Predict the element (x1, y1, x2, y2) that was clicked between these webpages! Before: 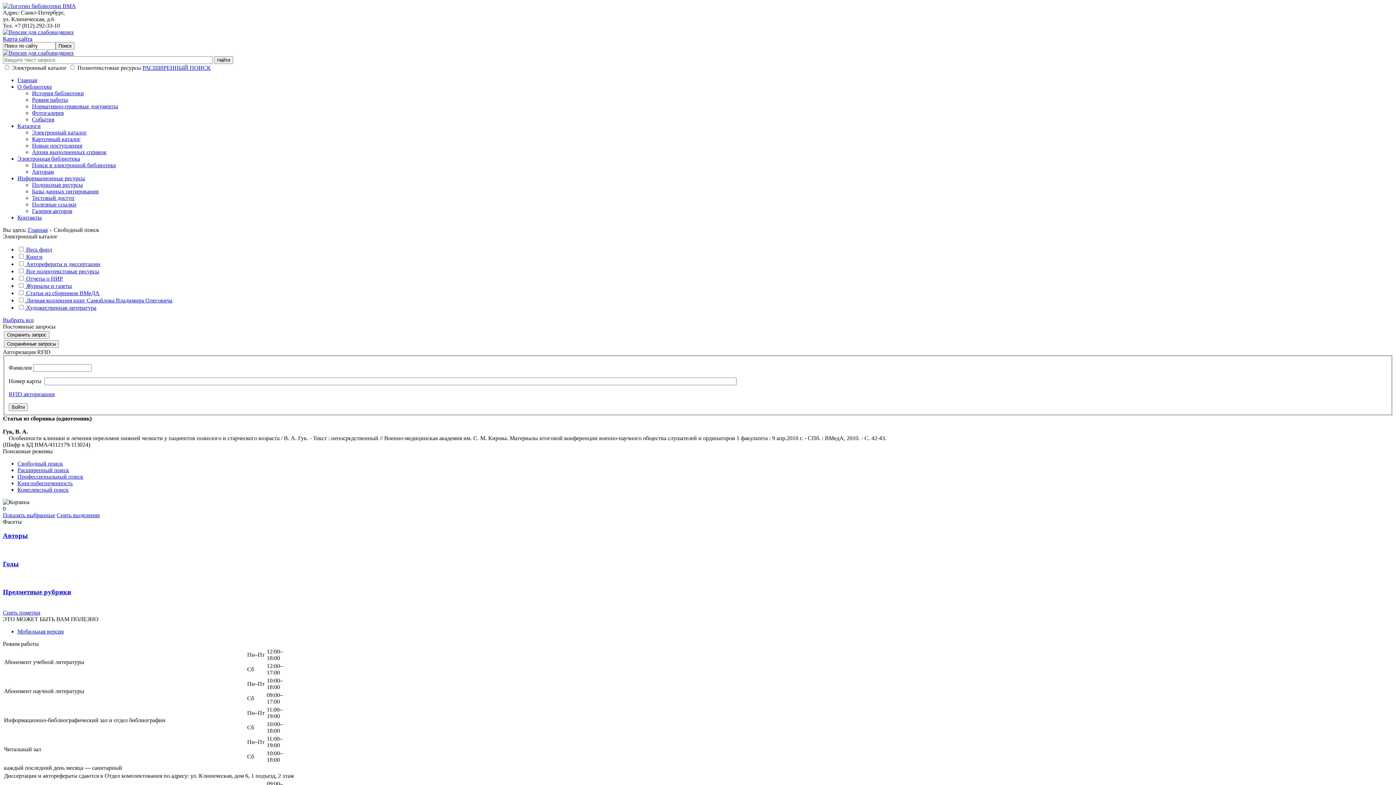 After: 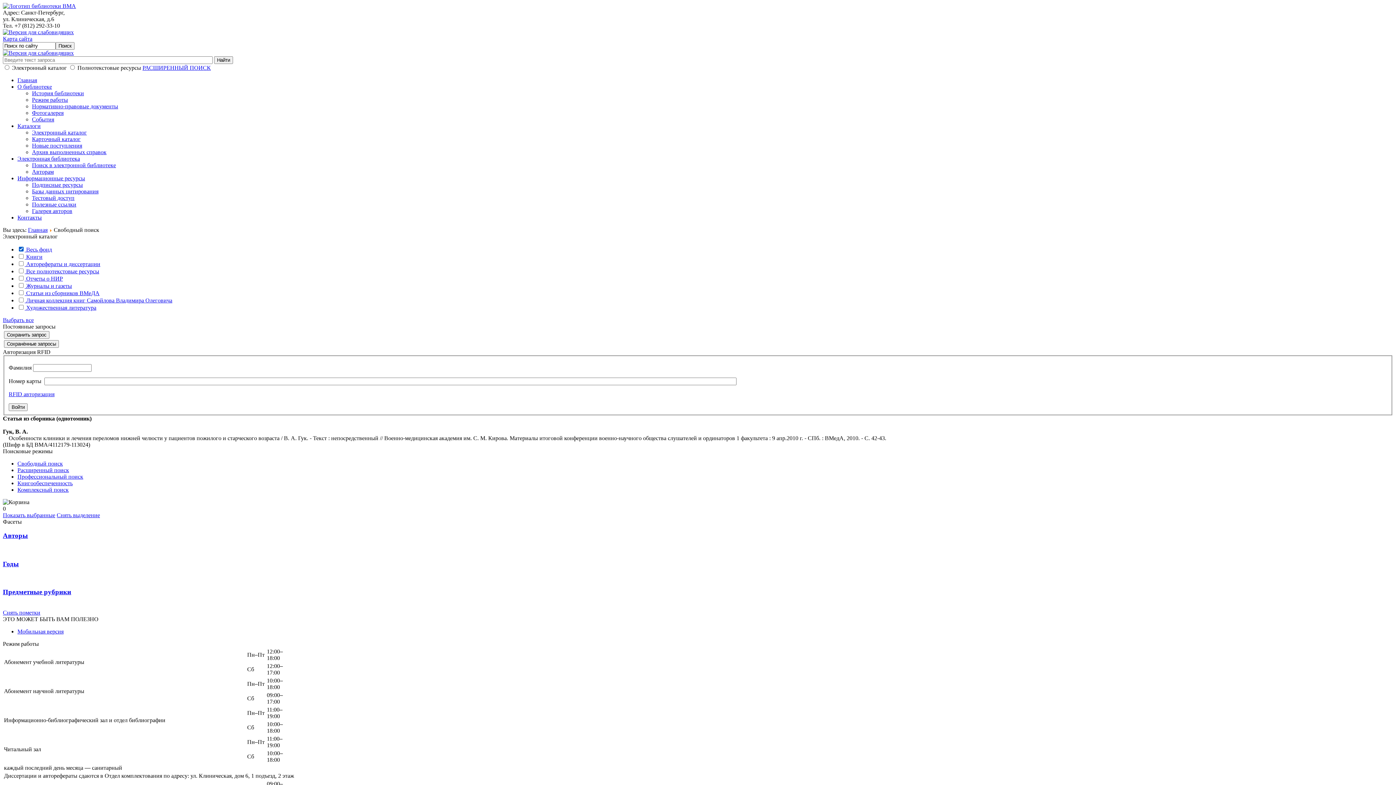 Action: bbox: (17, 246, 52, 252) label:  Весь фонд